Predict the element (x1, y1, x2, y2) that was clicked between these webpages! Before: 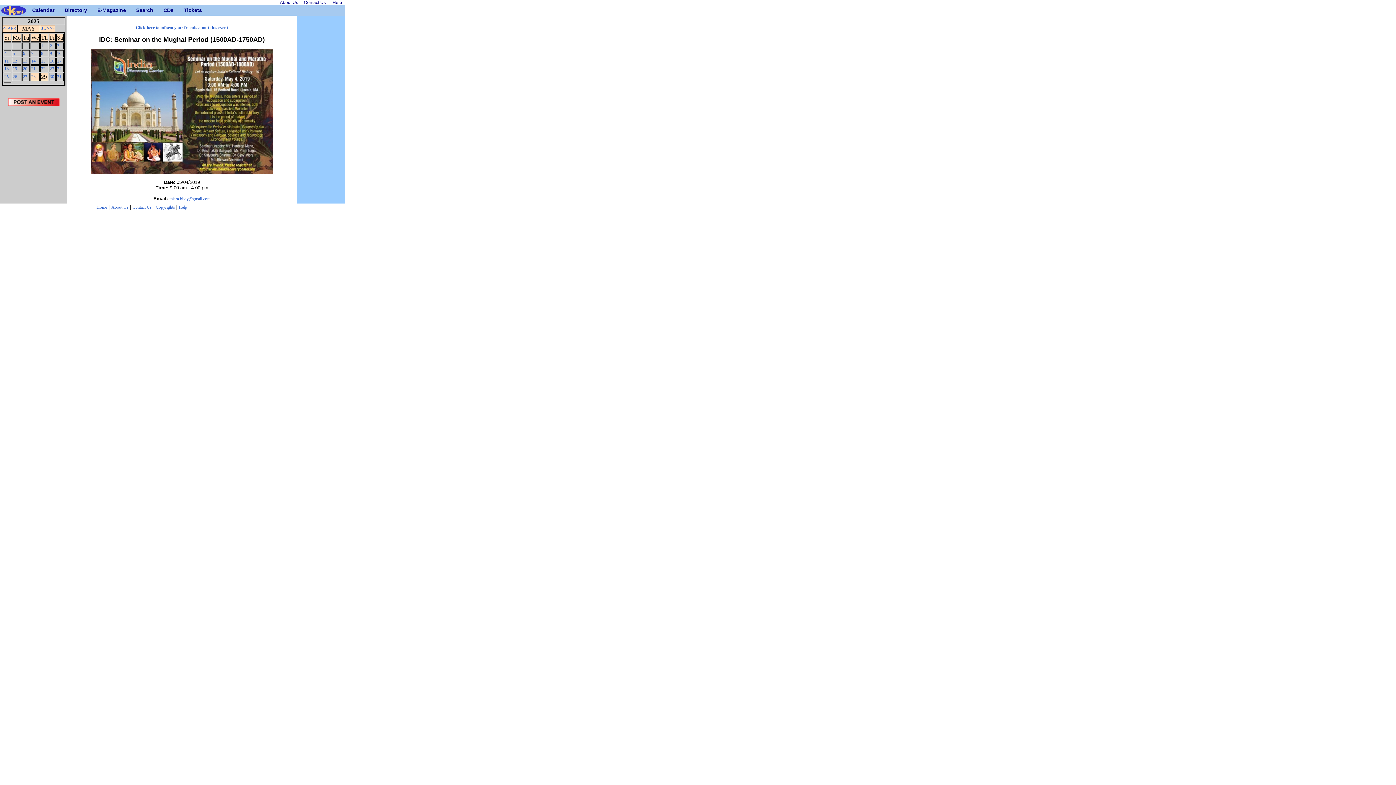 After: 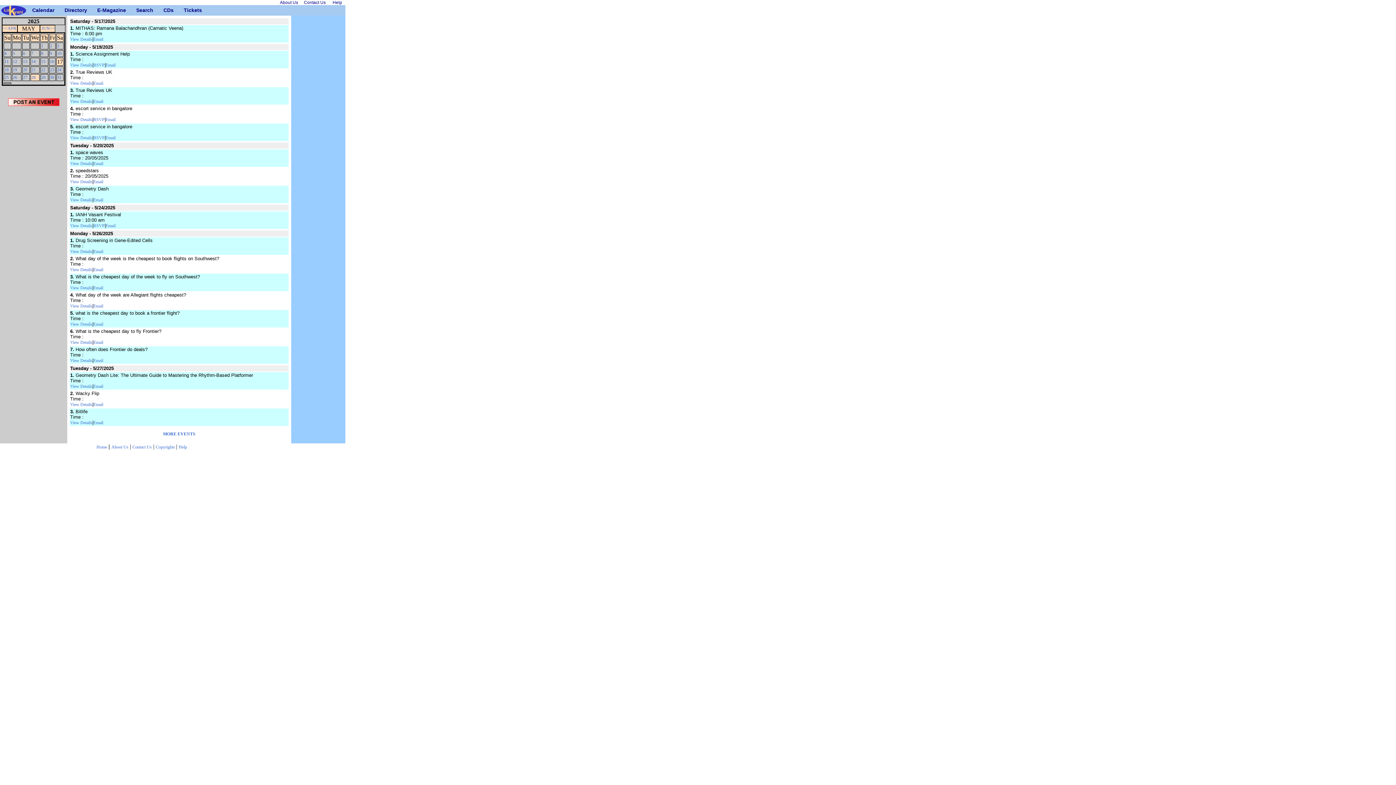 Action: label: 17 bbox: (57, 58, 61, 63)